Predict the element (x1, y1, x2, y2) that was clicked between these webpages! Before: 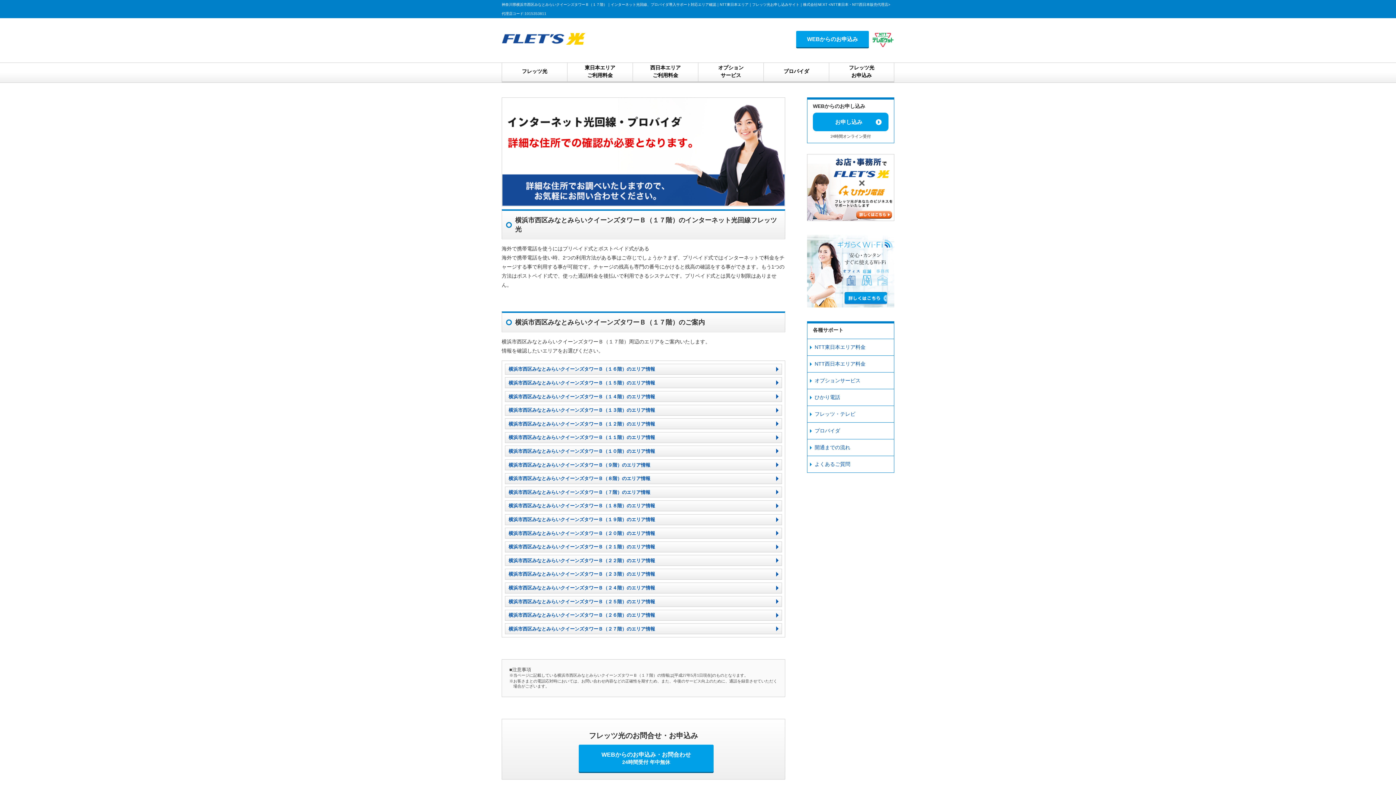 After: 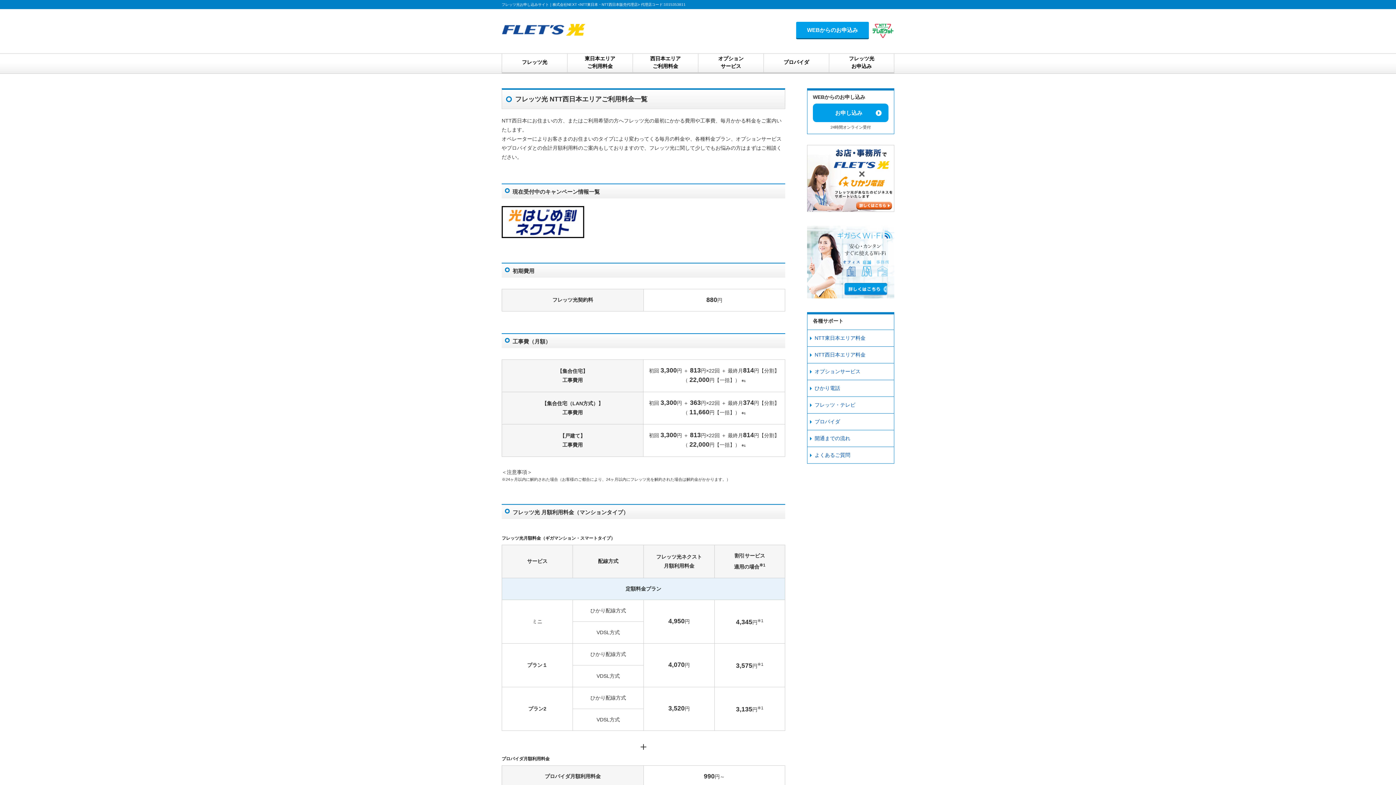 Action: label: NTT西日本エリア料金 bbox: (807, 356, 894, 372)